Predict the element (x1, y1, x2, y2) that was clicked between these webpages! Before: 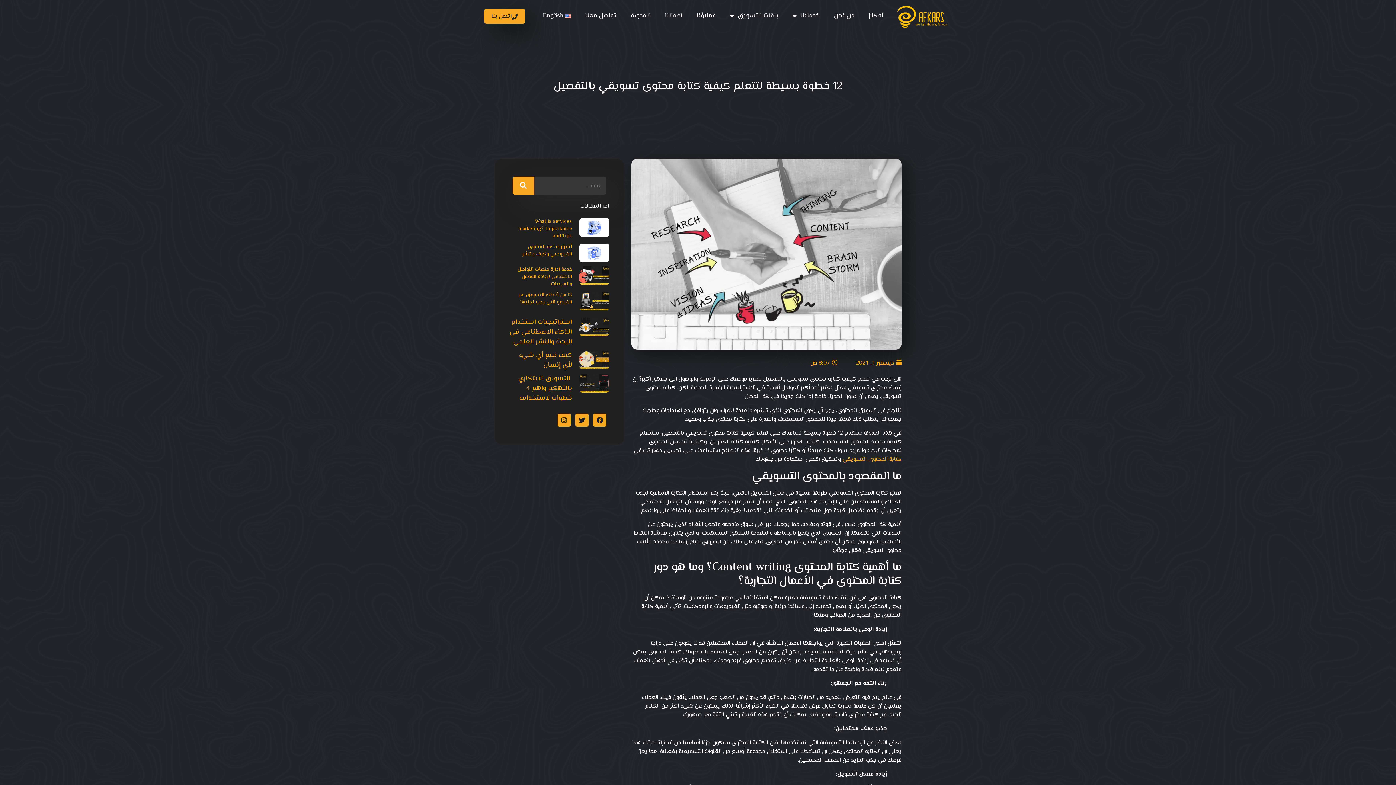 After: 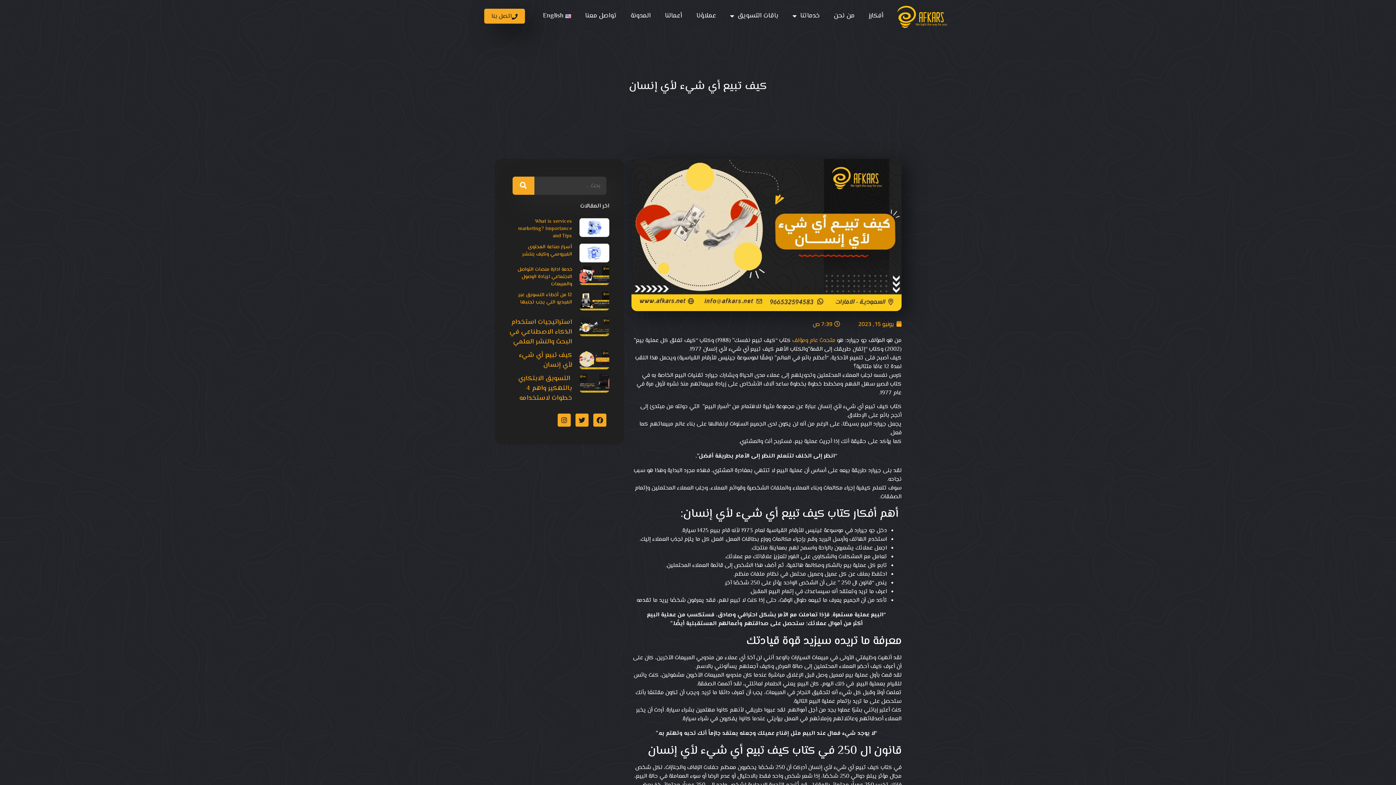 Action: bbox: (519, 350, 572, 370) label: كيف تبيع أي شيء لأي إنسان